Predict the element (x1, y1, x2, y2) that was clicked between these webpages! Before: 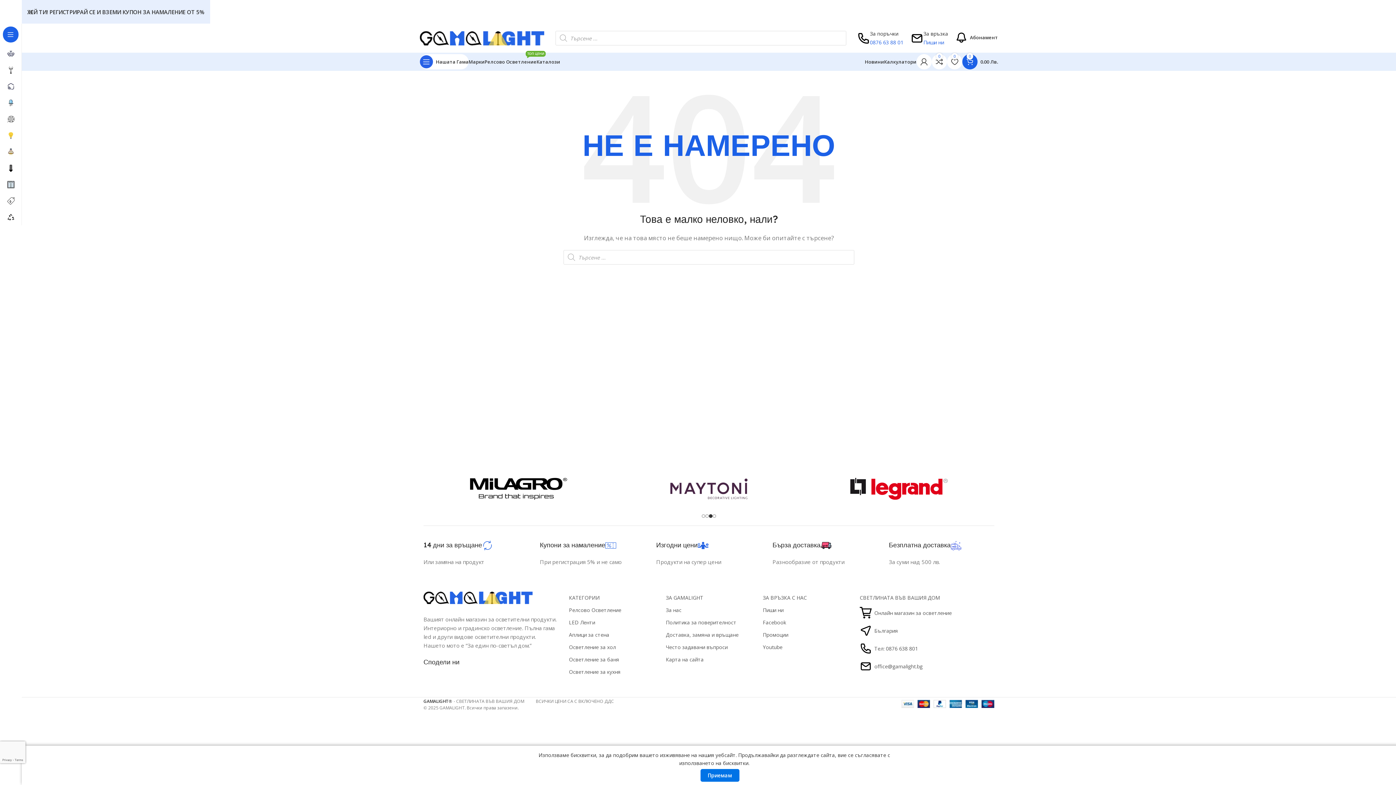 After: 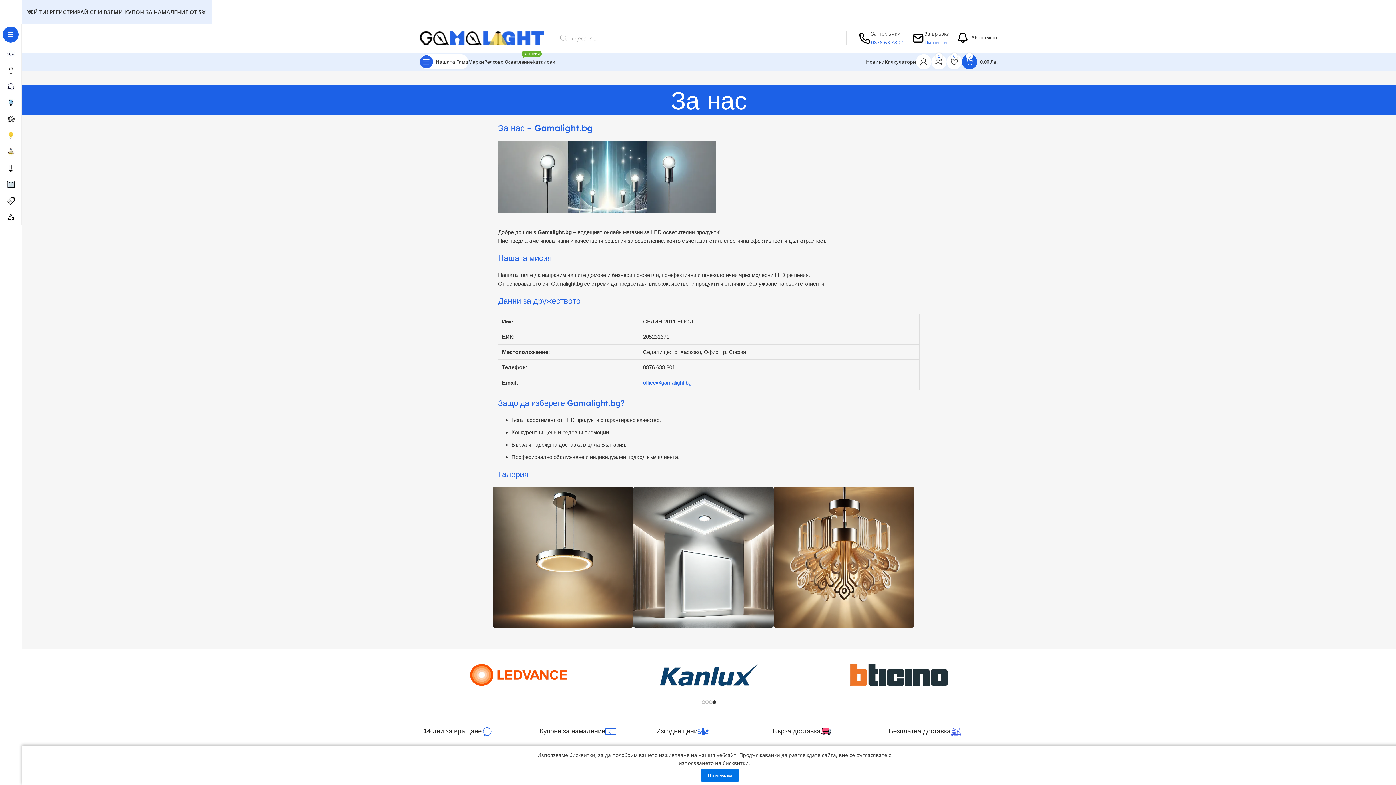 Action: label: За нас bbox: (666, 604, 752, 616)